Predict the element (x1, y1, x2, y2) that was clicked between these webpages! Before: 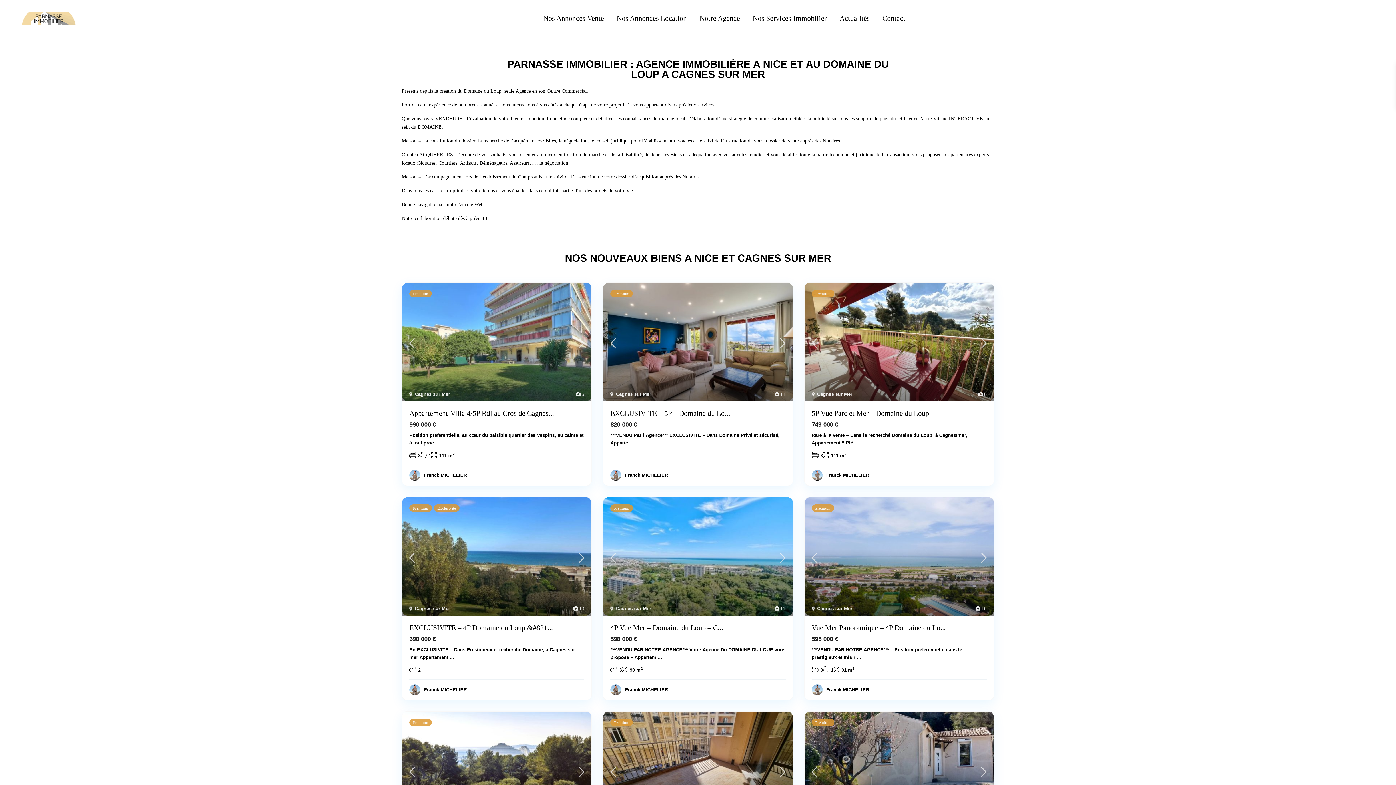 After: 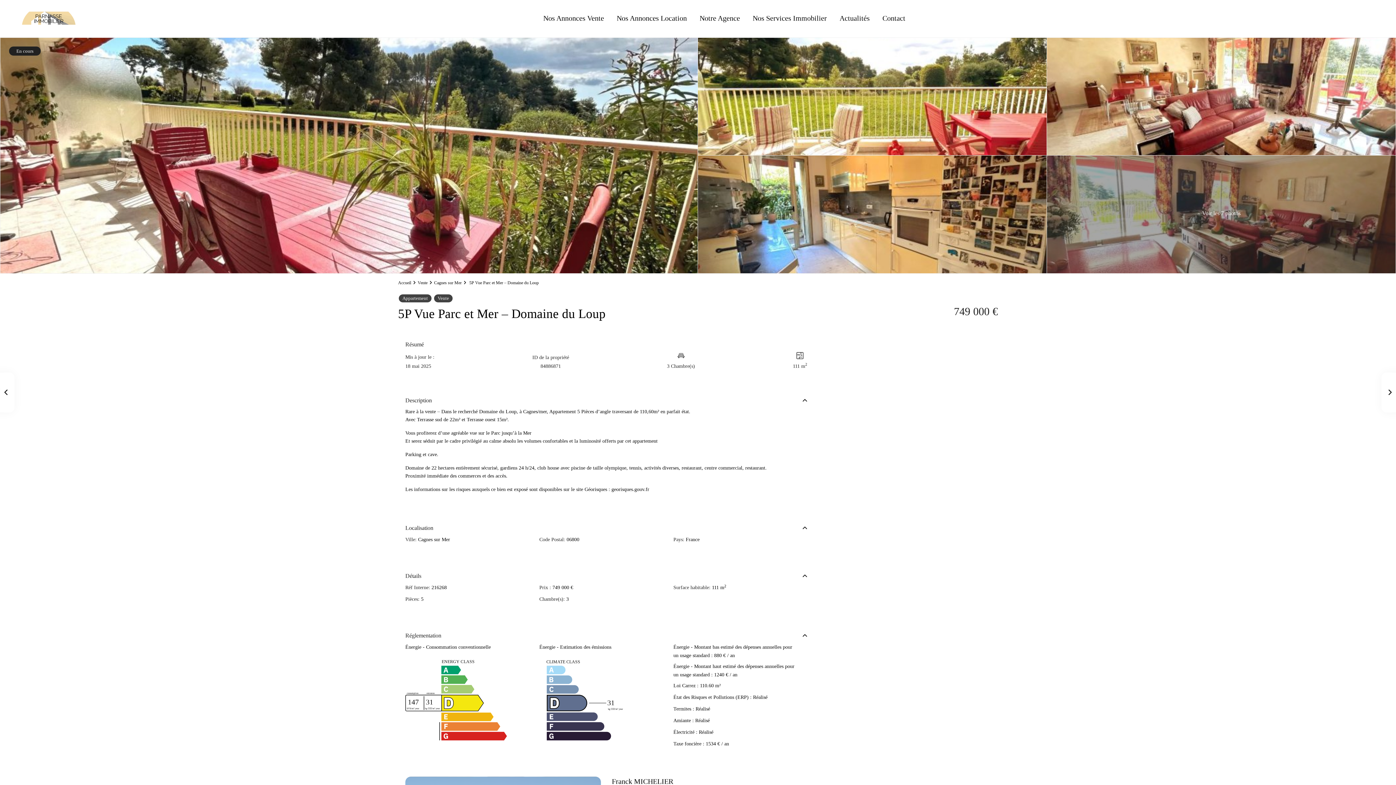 Action: label: ... bbox: (854, 440, 859, 445)